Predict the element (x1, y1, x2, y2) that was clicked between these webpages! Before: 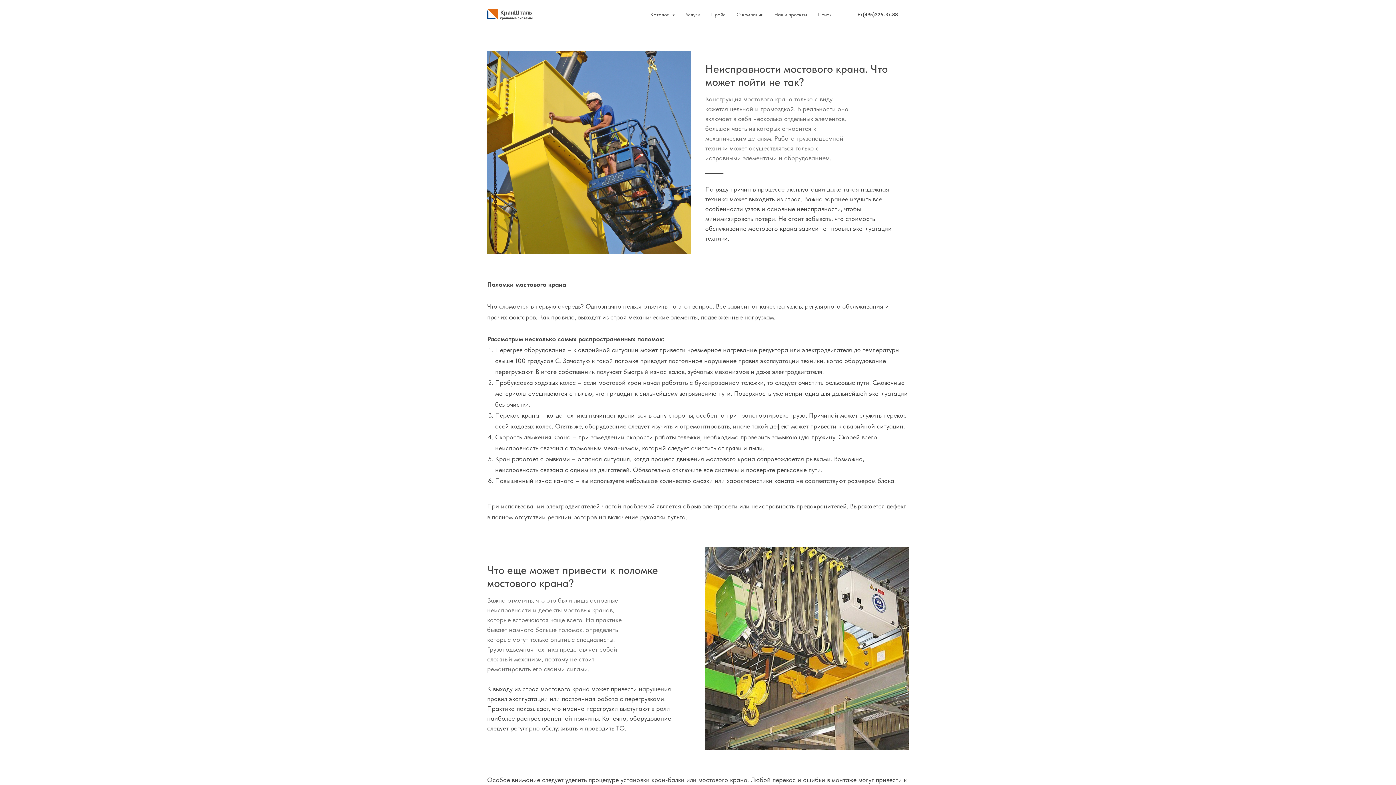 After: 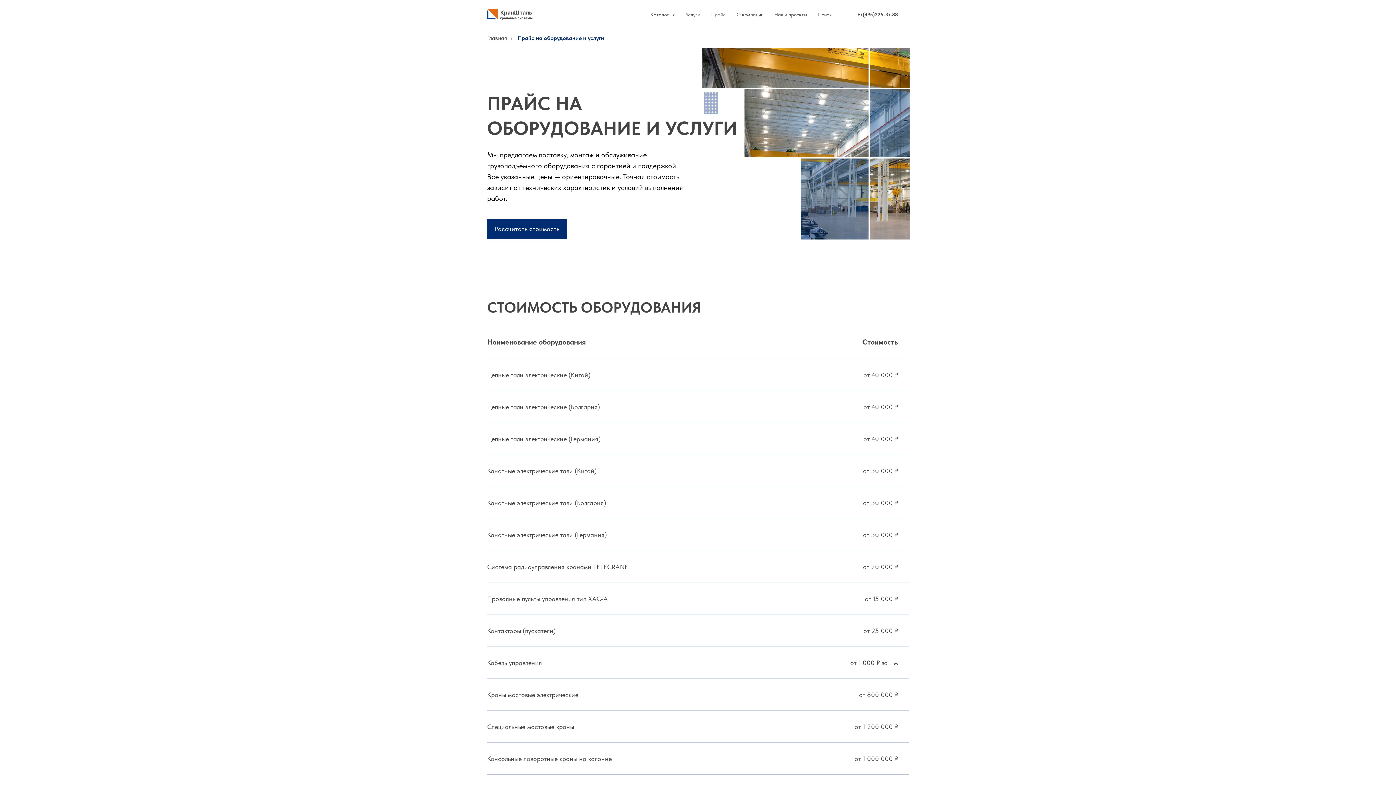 Action: label: Прайс bbox: (711, 11, 725, 17)